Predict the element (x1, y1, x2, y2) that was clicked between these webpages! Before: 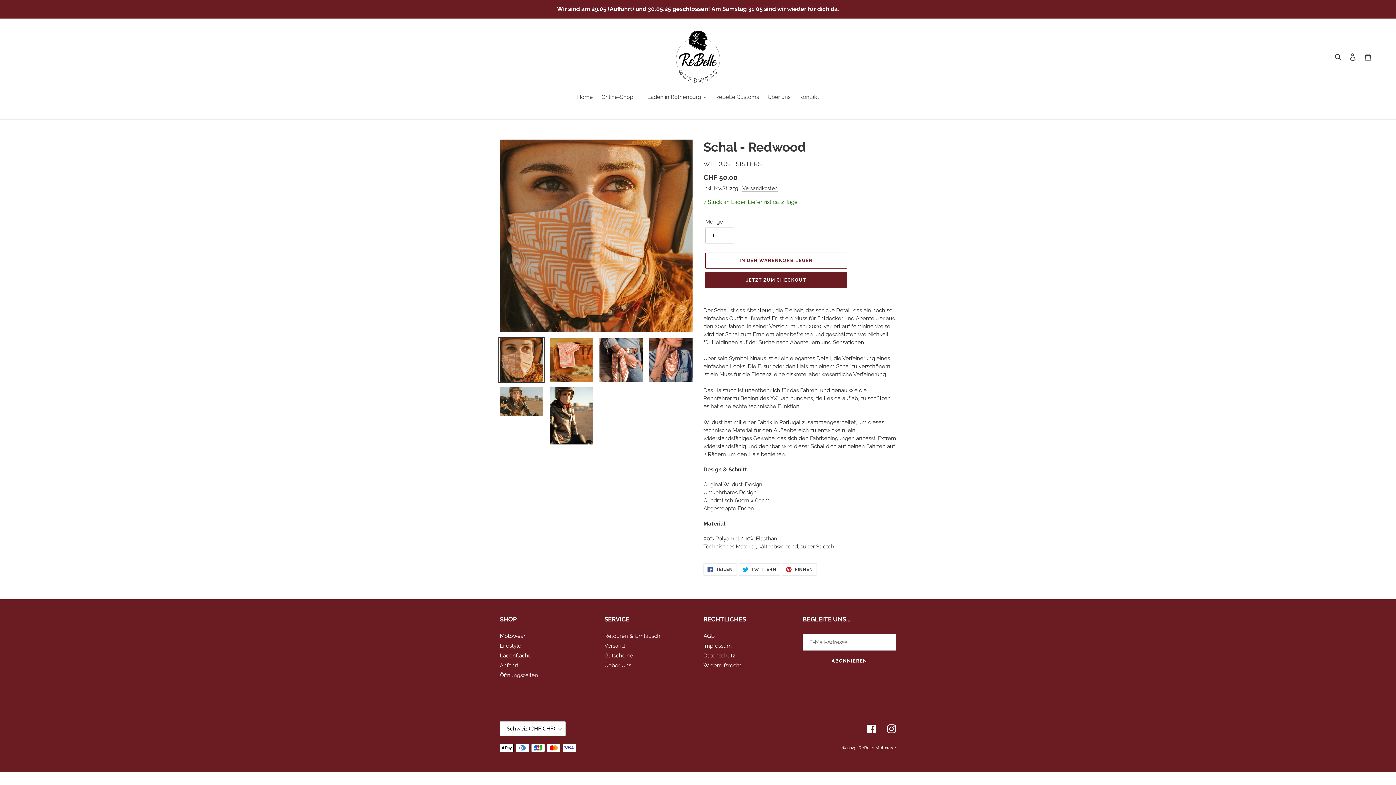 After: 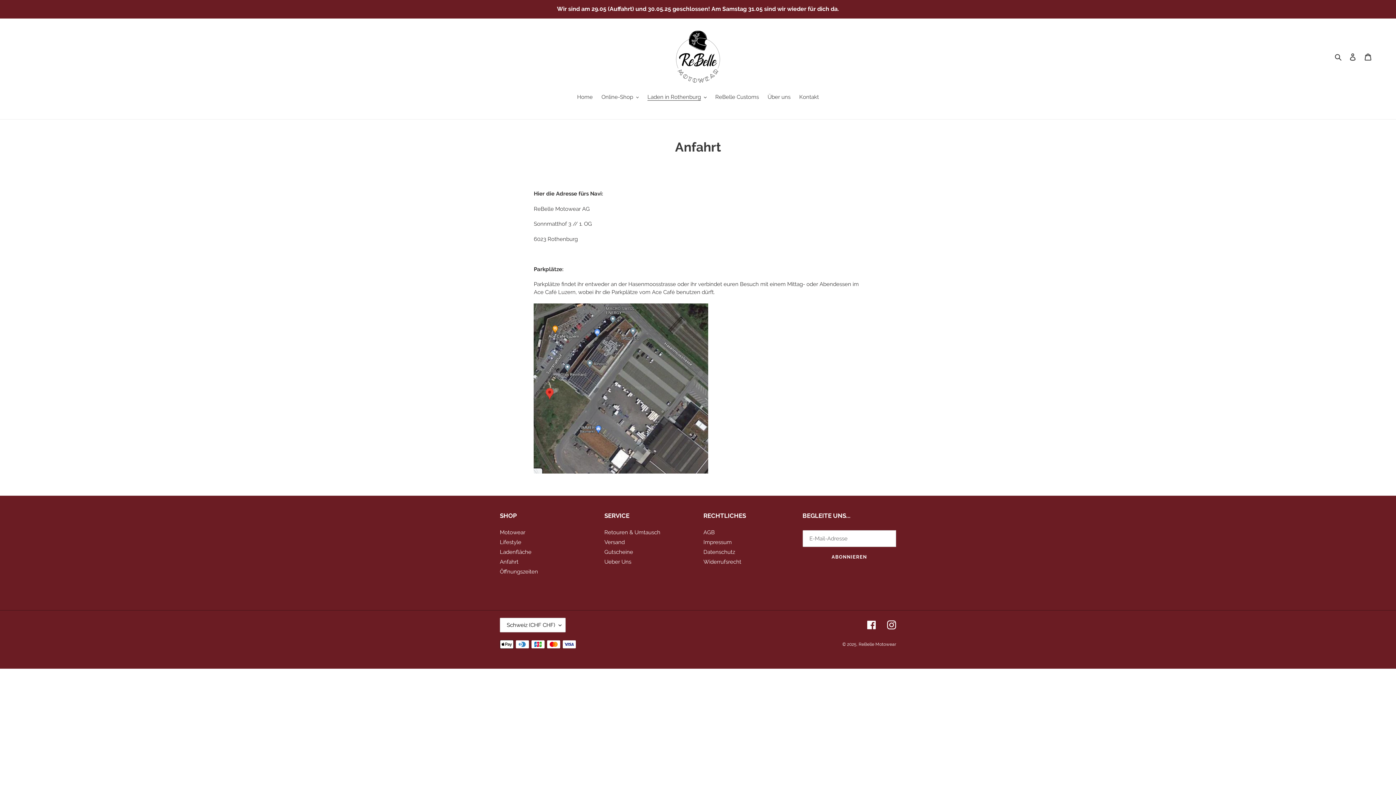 Action: label: Anfahrt bbox: (500, 662, 518, 669)